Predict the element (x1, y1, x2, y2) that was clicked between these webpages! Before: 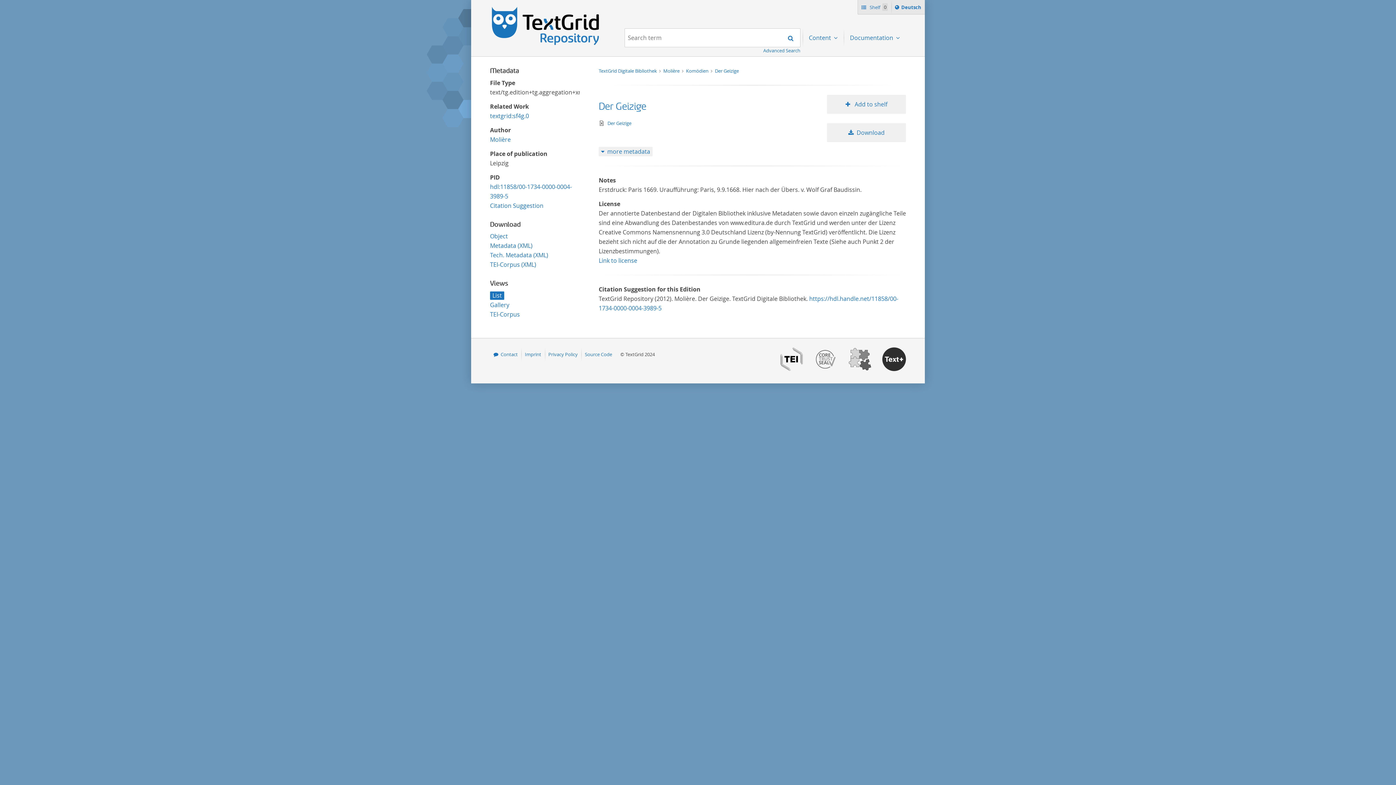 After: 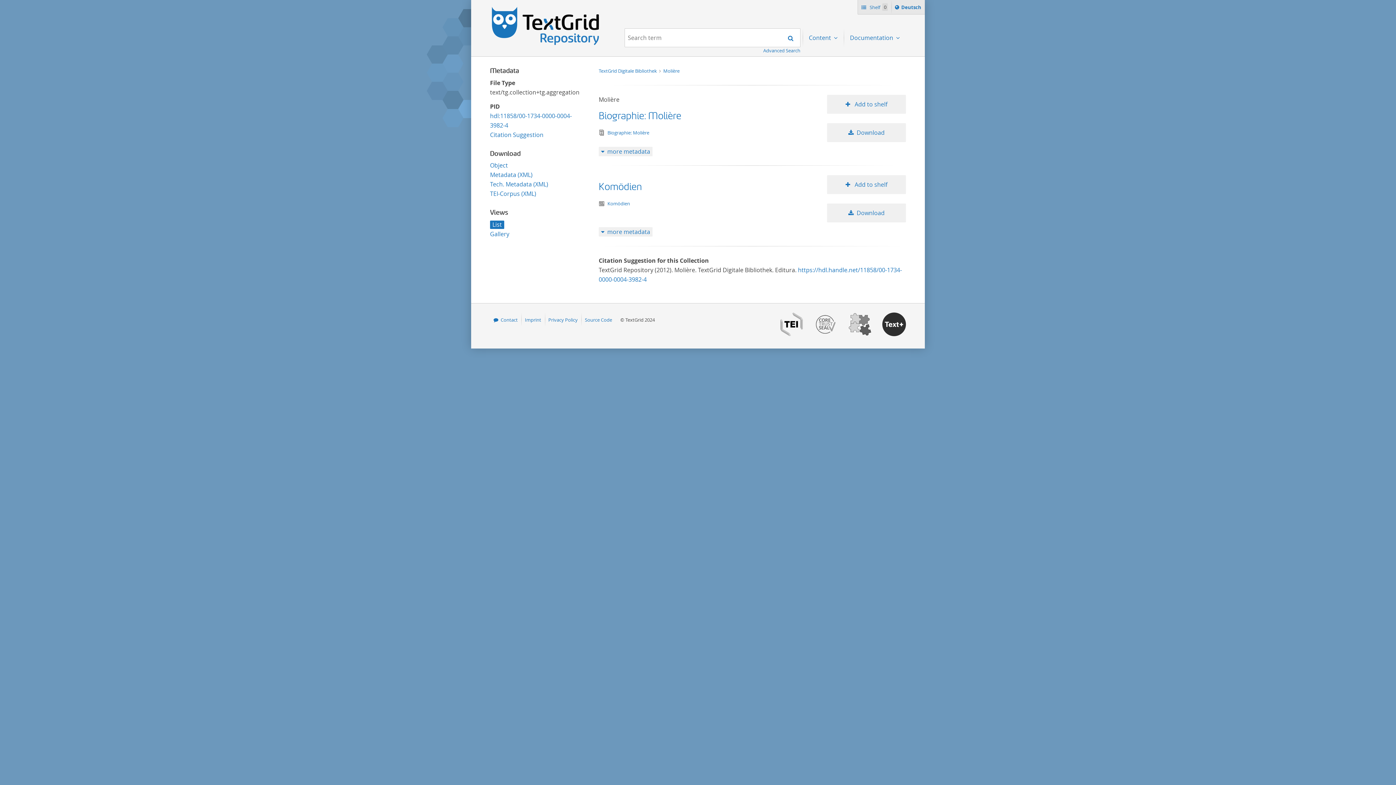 Action: label: Molière  bbox: (663, 67, 680, 74)